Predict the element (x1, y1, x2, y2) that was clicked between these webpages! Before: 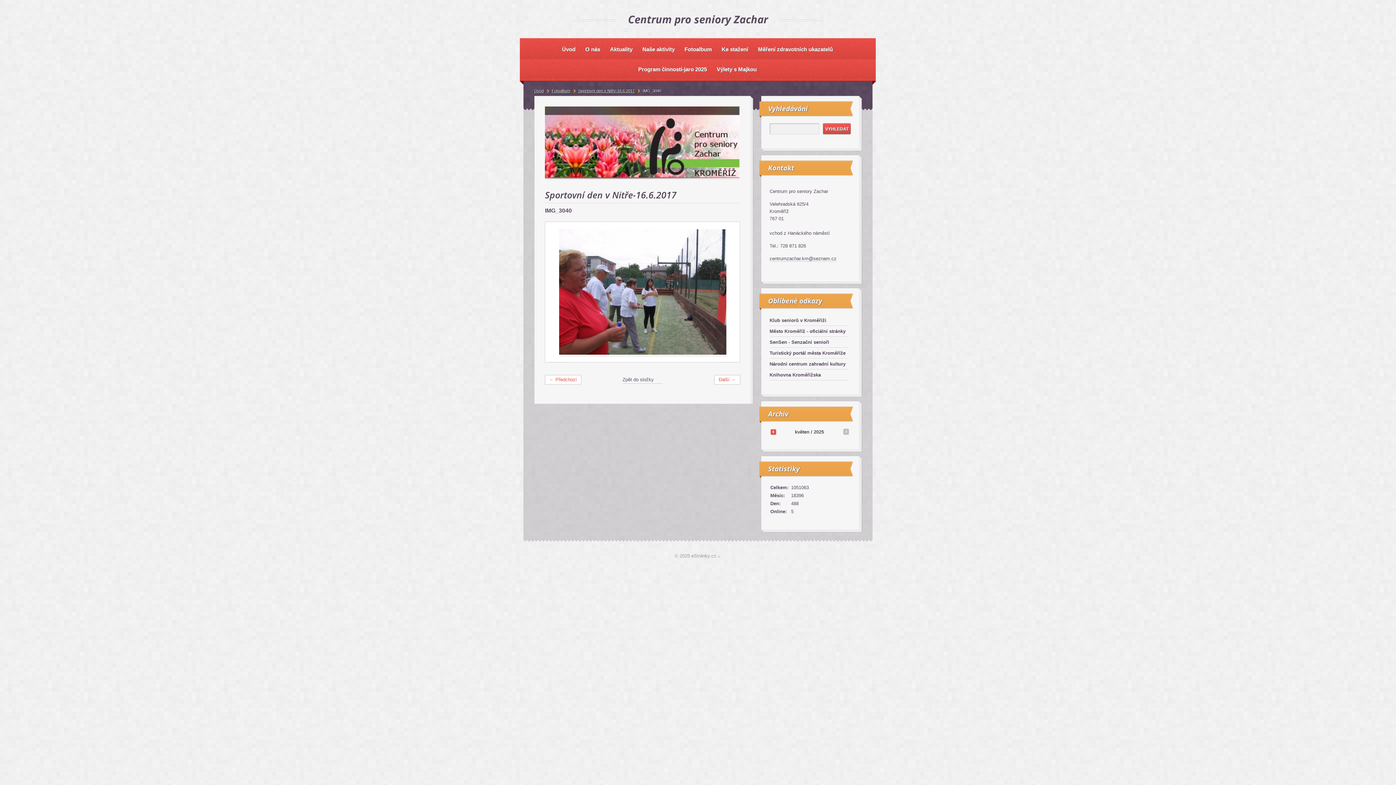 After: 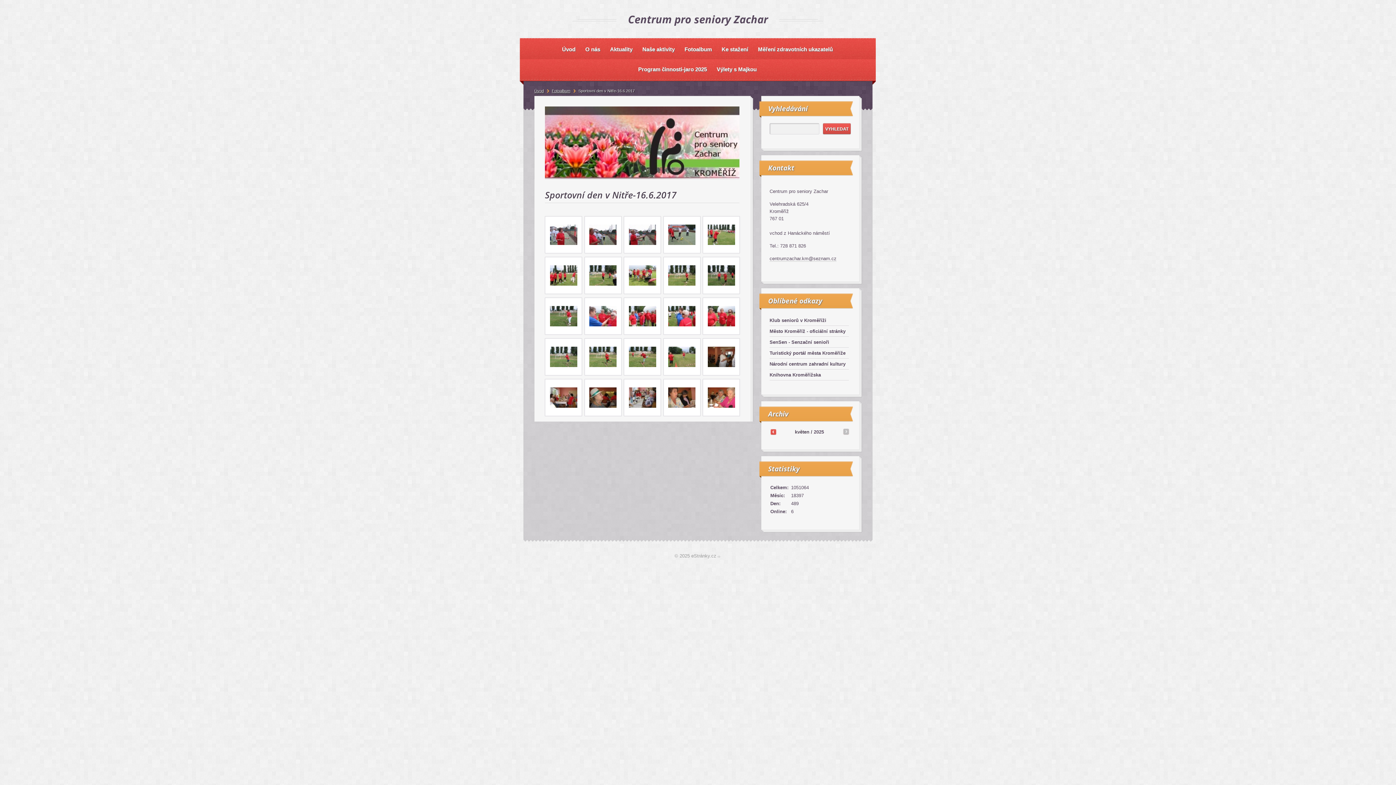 Action: bbox: (578, 88, 640, 93) label: Sportovní den v Nitře-16.6.2017